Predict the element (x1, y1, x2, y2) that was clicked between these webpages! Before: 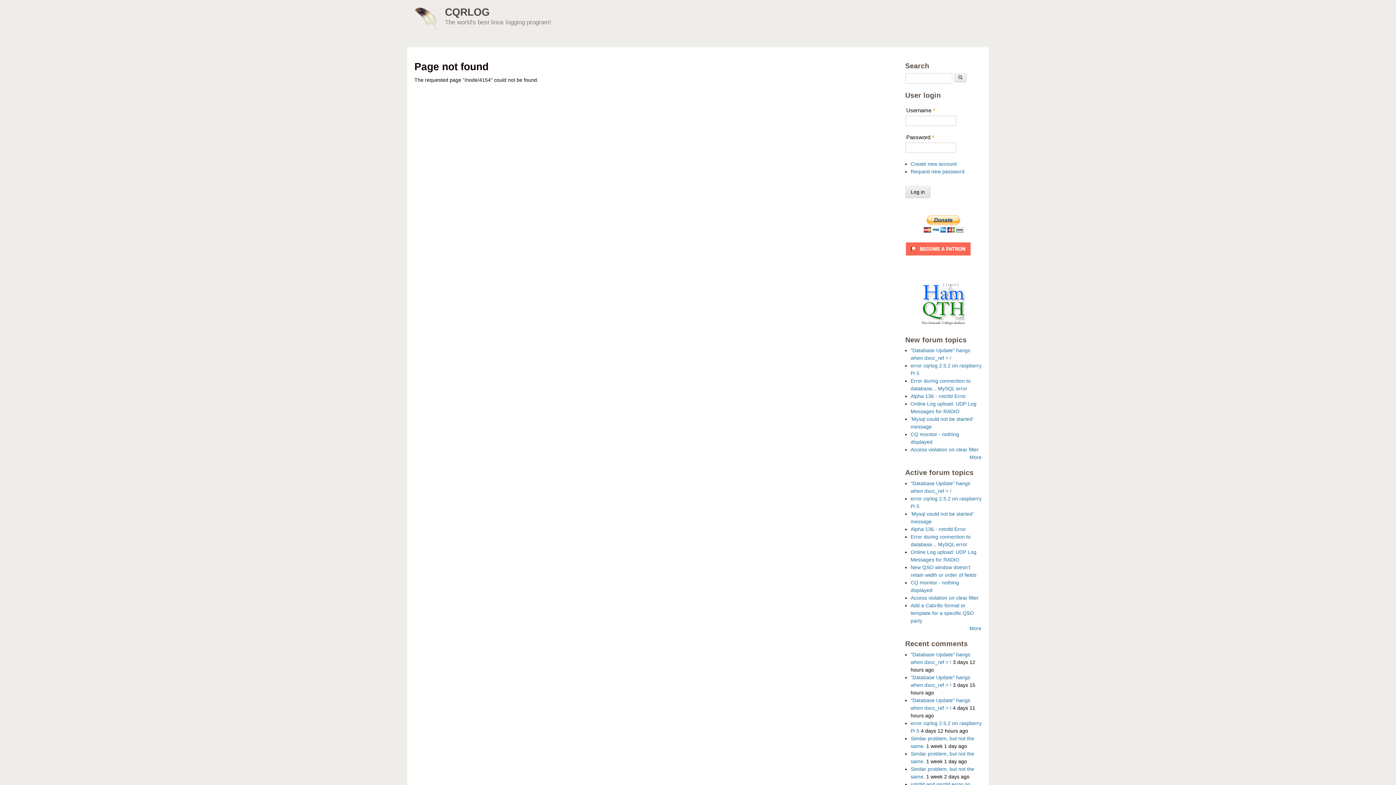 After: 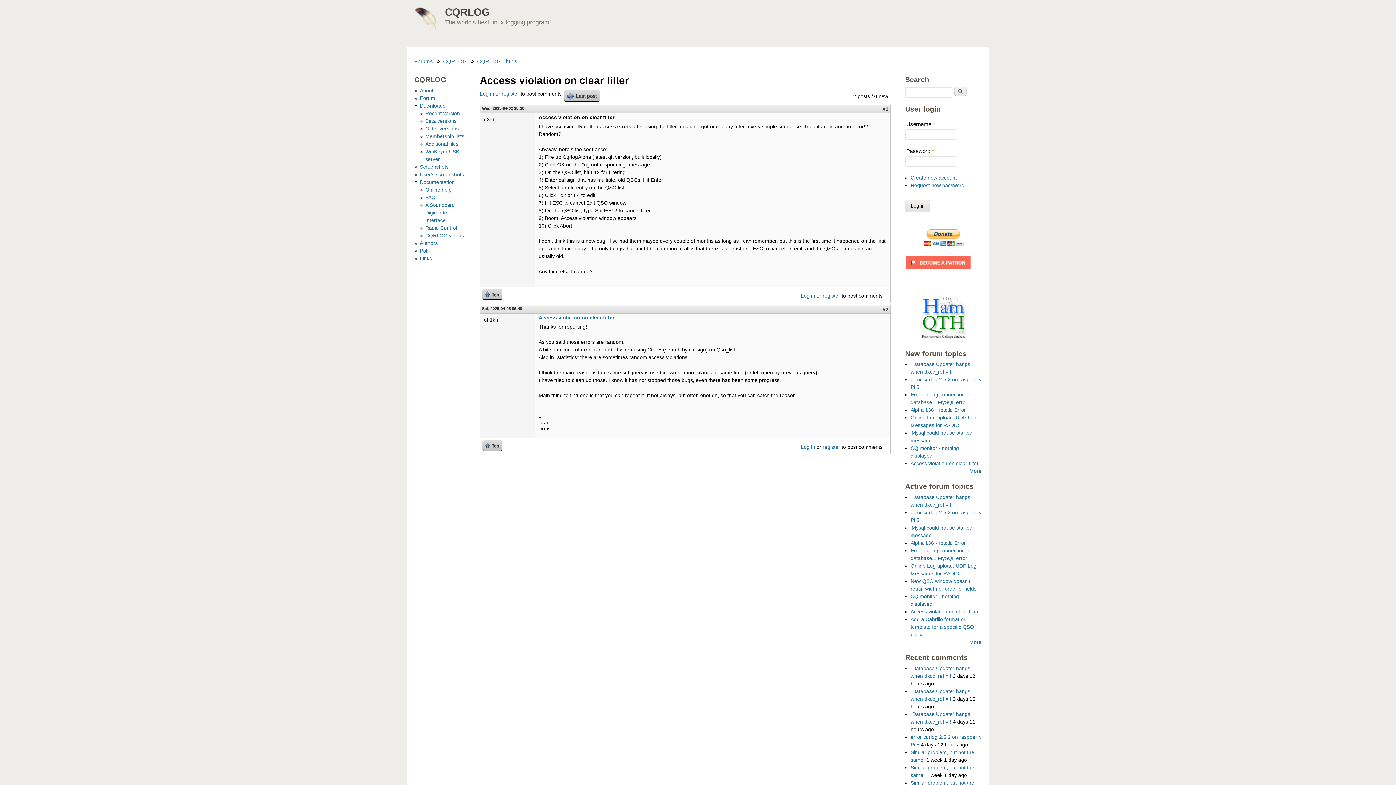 Action: label: Access violation on clear filter bbox: (910, 595, 978, 601)